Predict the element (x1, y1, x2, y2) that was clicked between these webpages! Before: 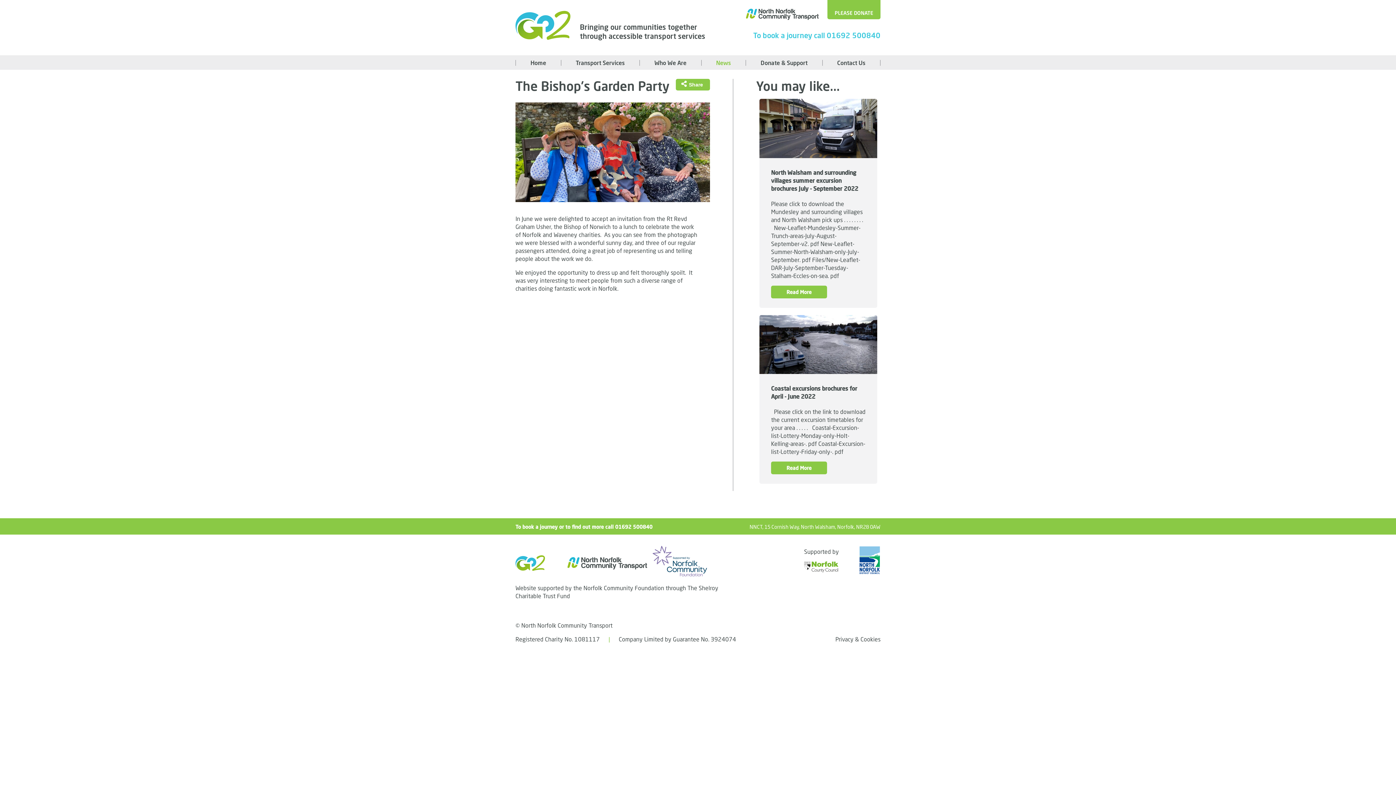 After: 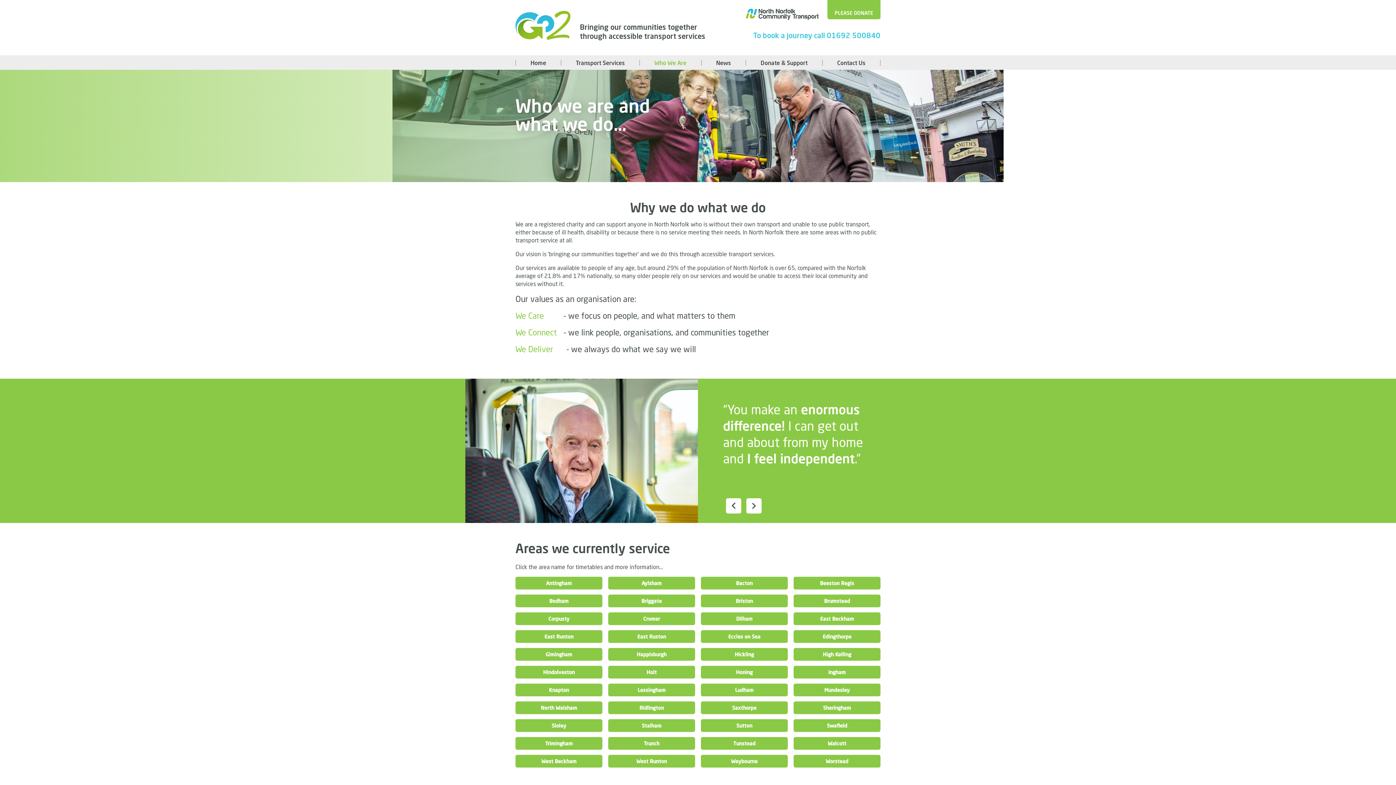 Action: bbox: (640, 60, 701, 65) label: Who We Are